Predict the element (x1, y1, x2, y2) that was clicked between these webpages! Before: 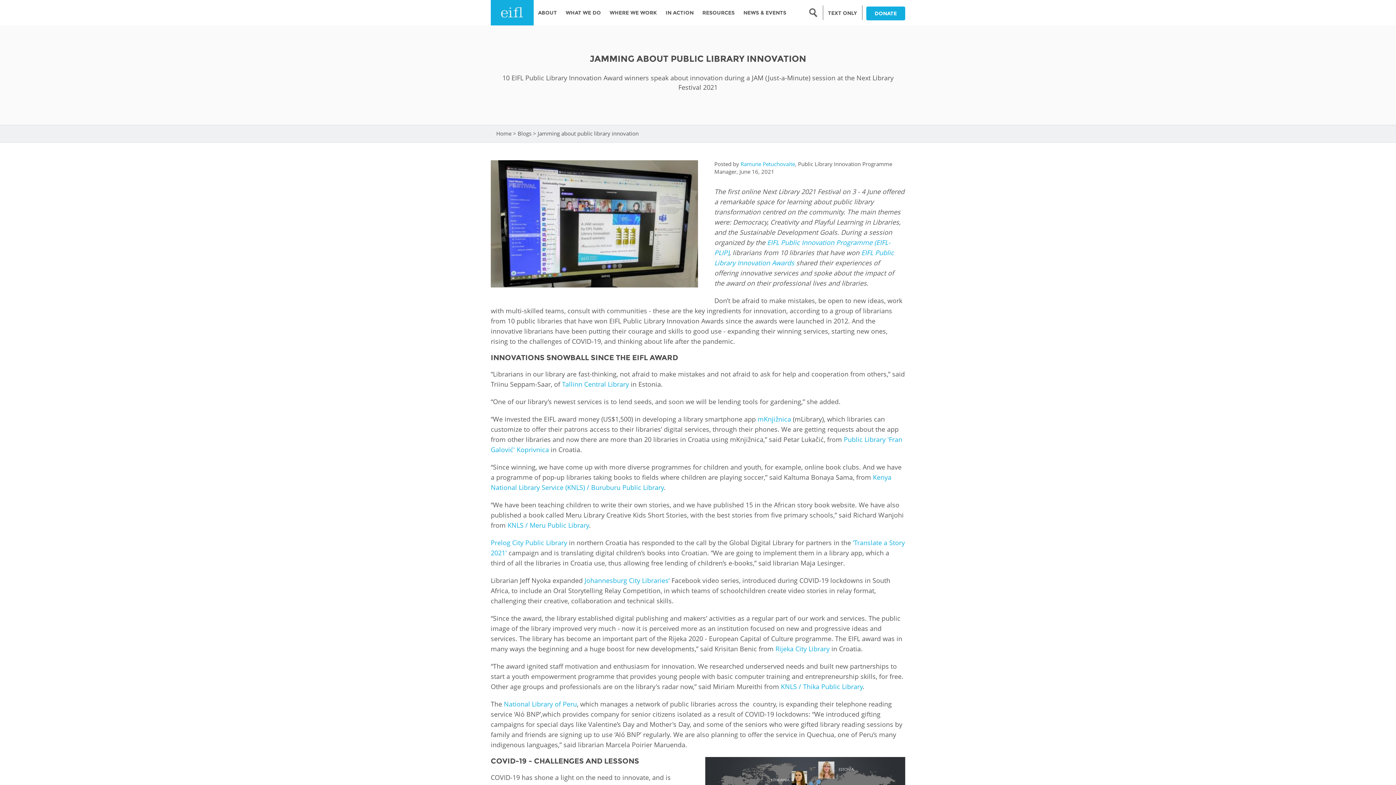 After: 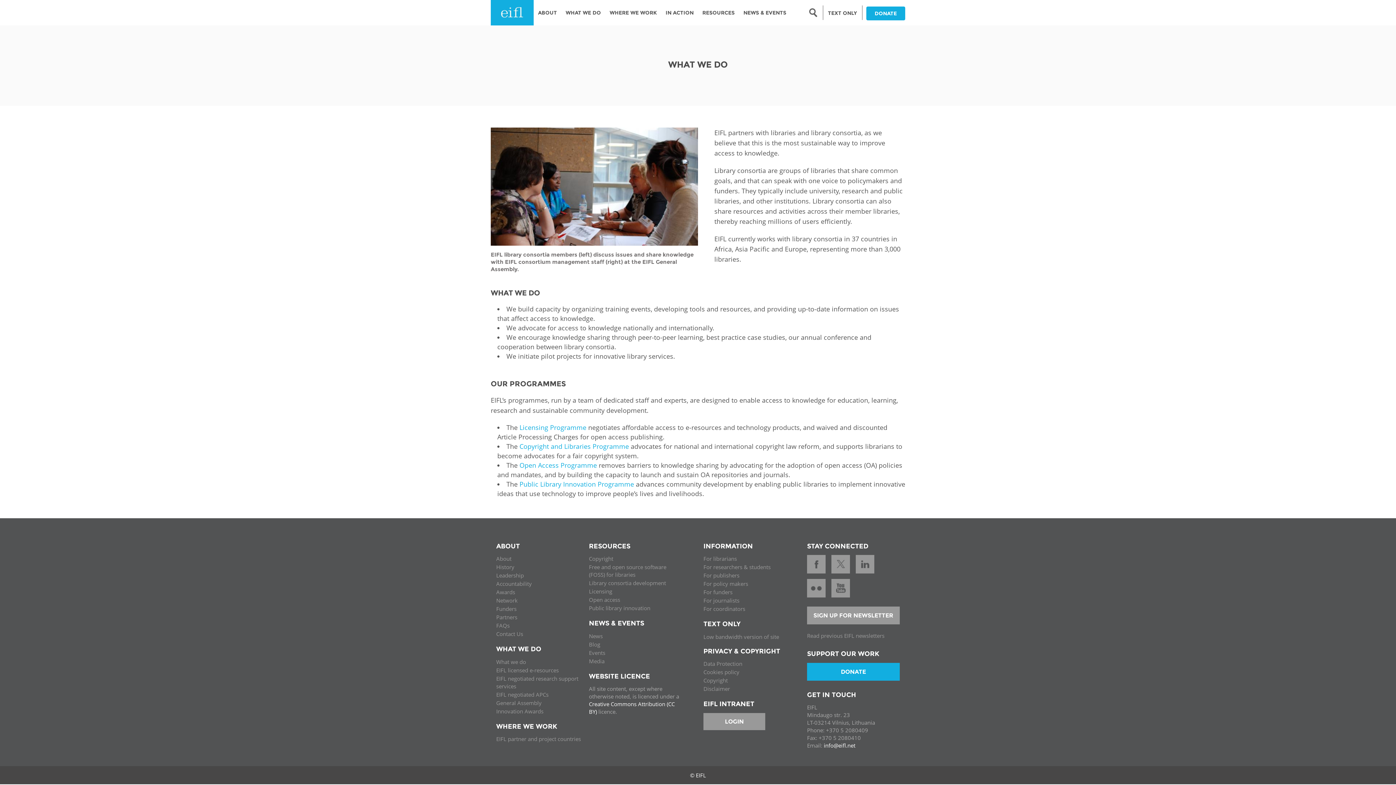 Action: bbox: (561, 0, 605, 25) label: WHAT WE DO